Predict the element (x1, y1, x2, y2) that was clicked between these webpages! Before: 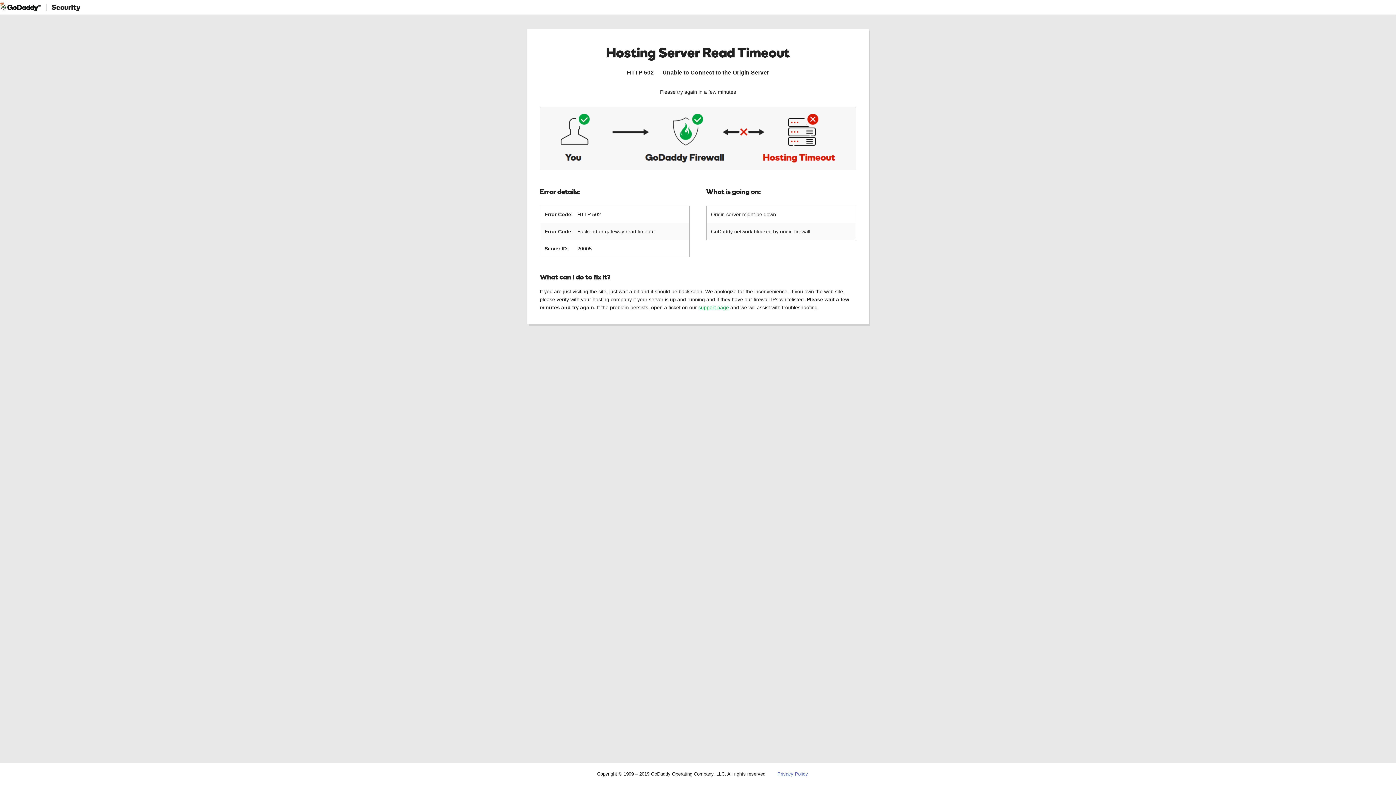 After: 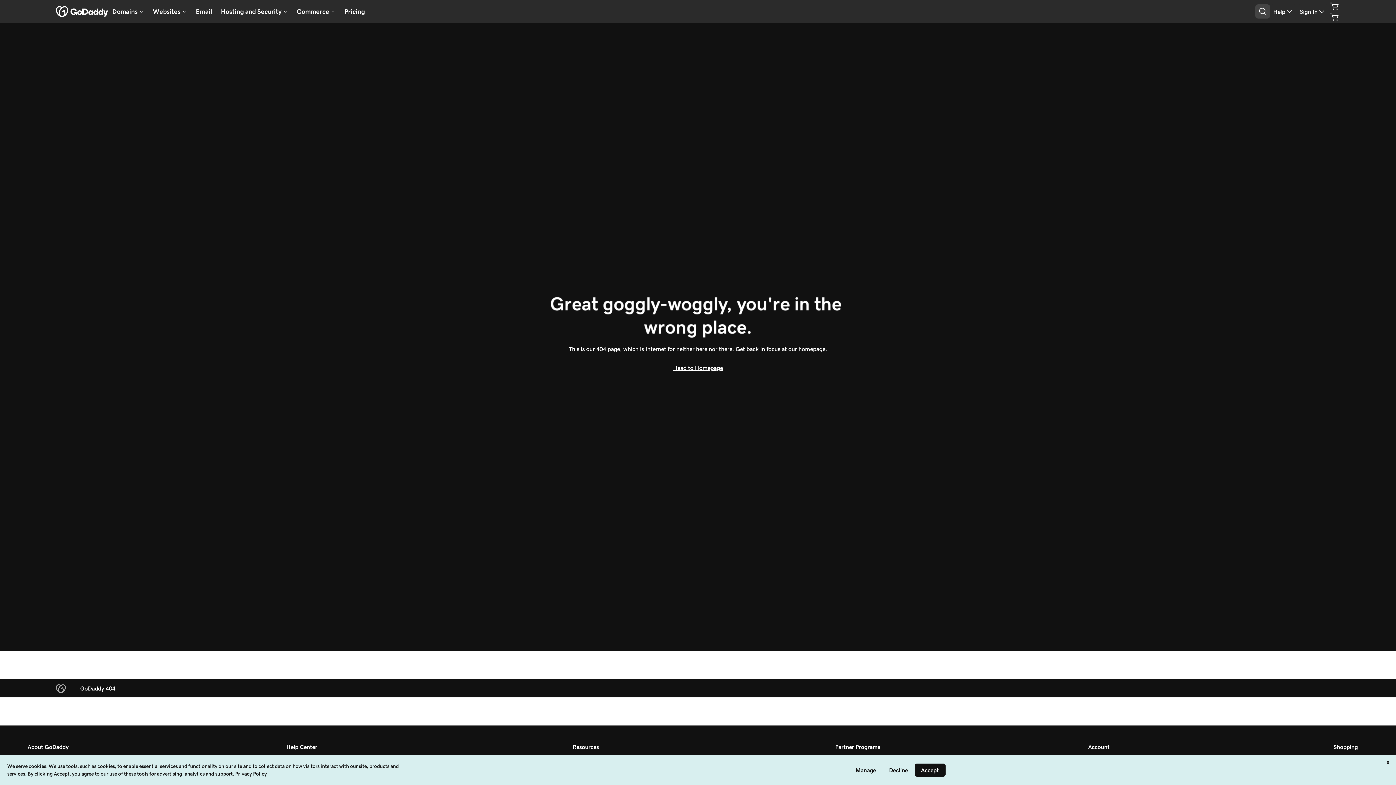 Action: bbox: (777, 771, 808, 777) label: Privacy Policy